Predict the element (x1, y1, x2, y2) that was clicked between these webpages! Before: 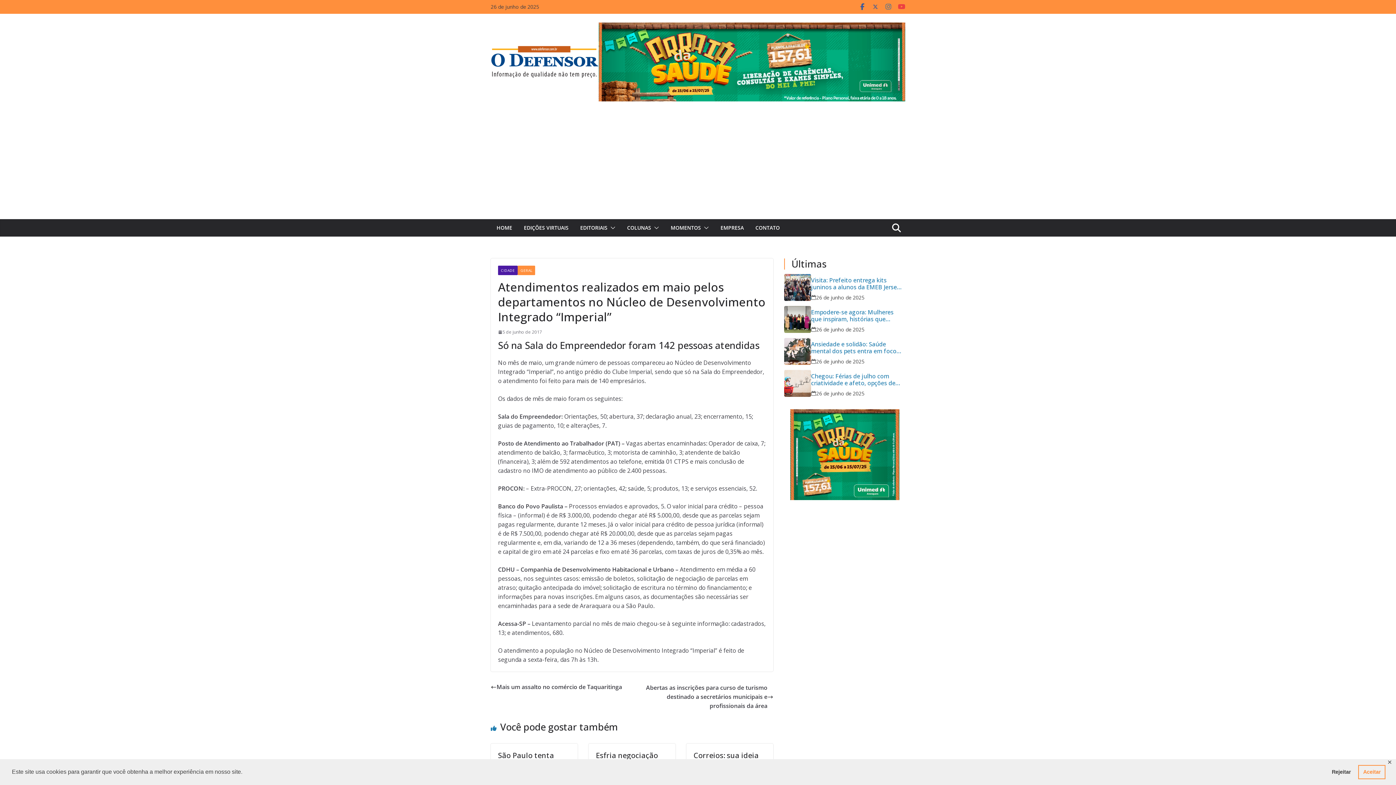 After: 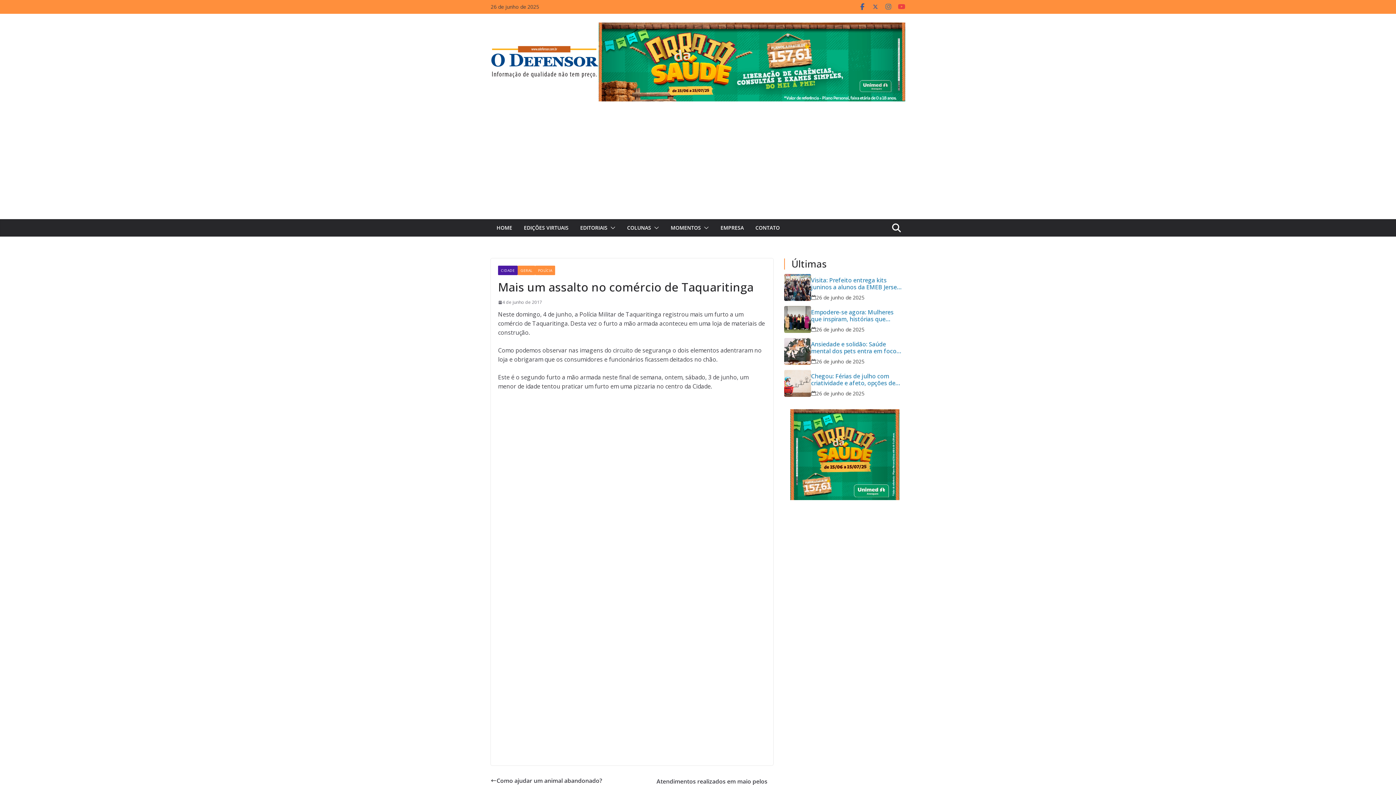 Action: bbox: (490, 682, 623, 692) label: Mais um assalto no comércio de Taquaritinga 